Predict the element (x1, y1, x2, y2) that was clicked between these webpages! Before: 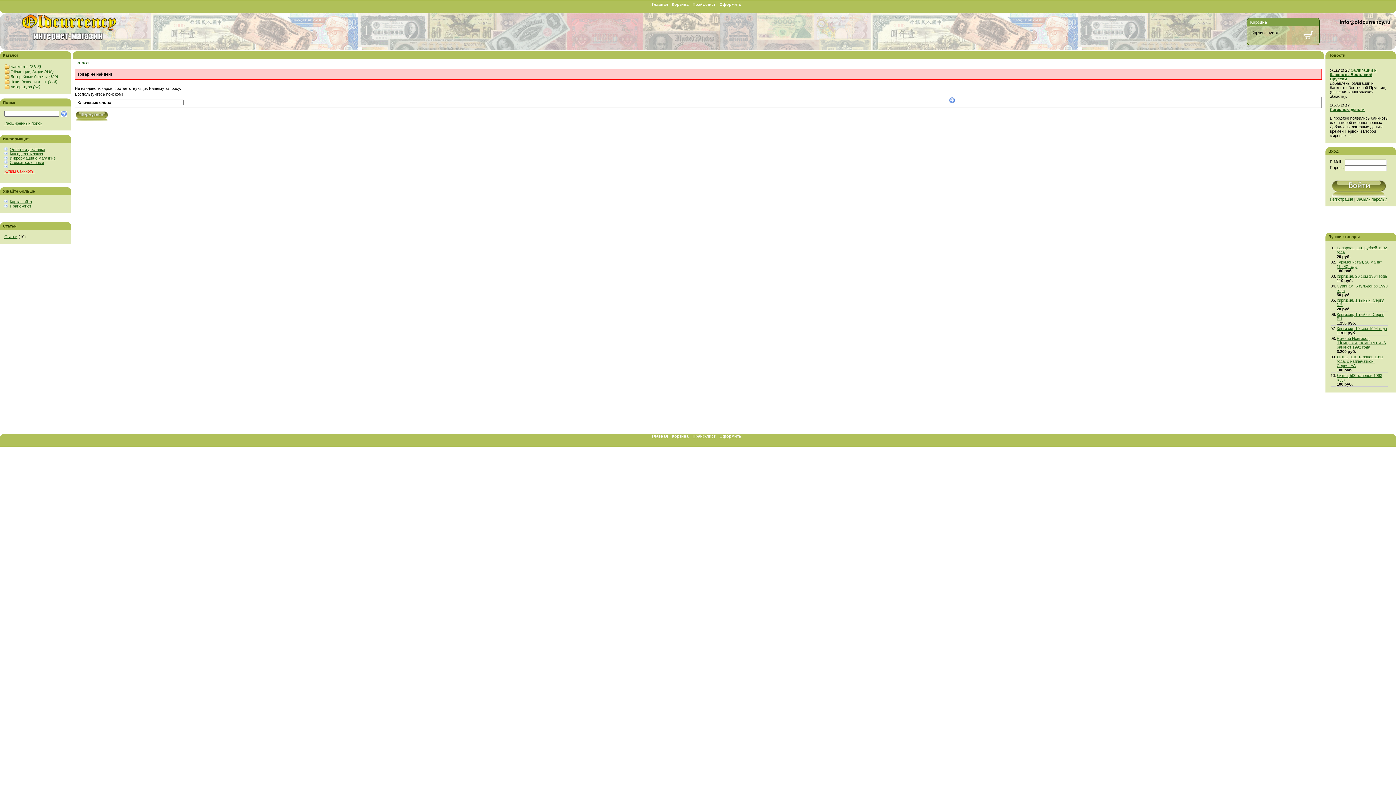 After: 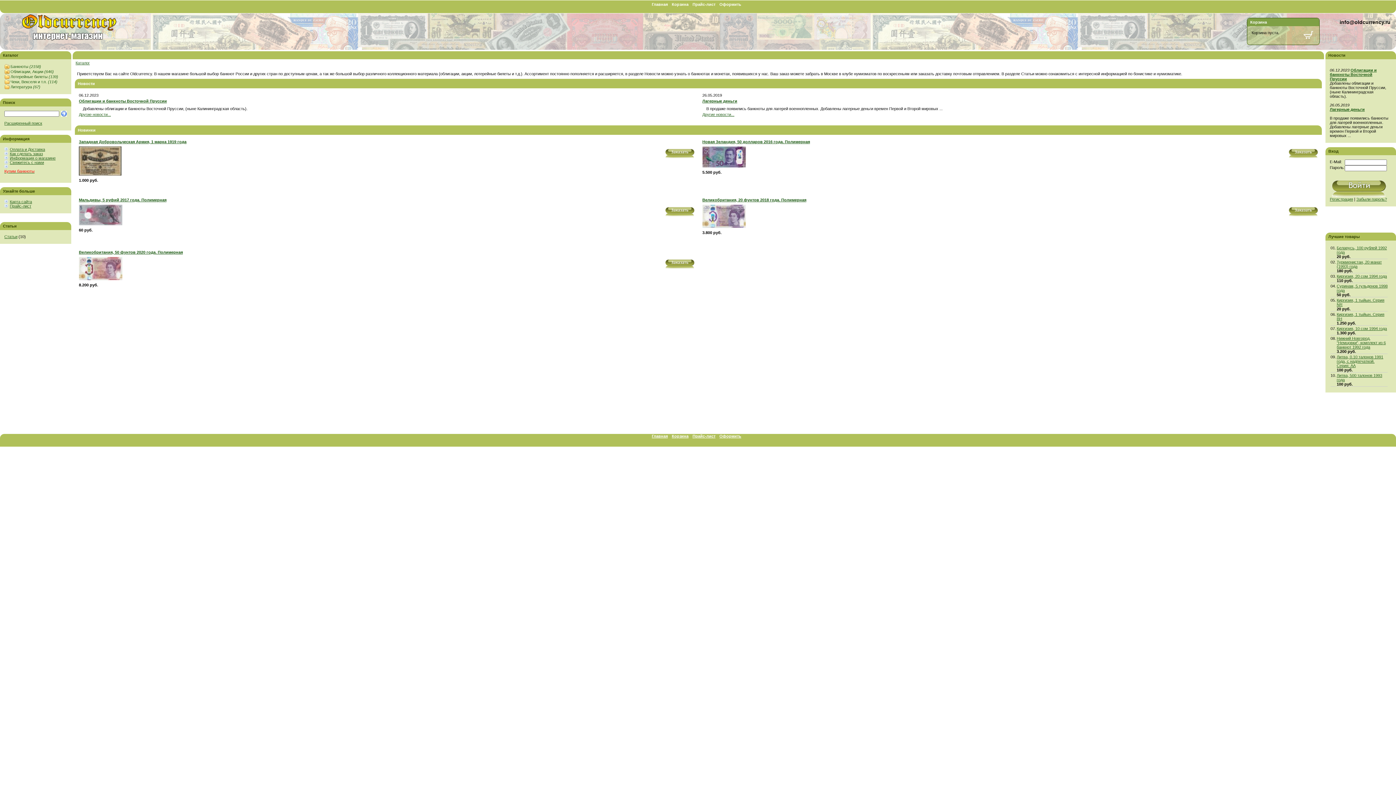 Action: label: Главная bbox: (652, 434, 668, 438)